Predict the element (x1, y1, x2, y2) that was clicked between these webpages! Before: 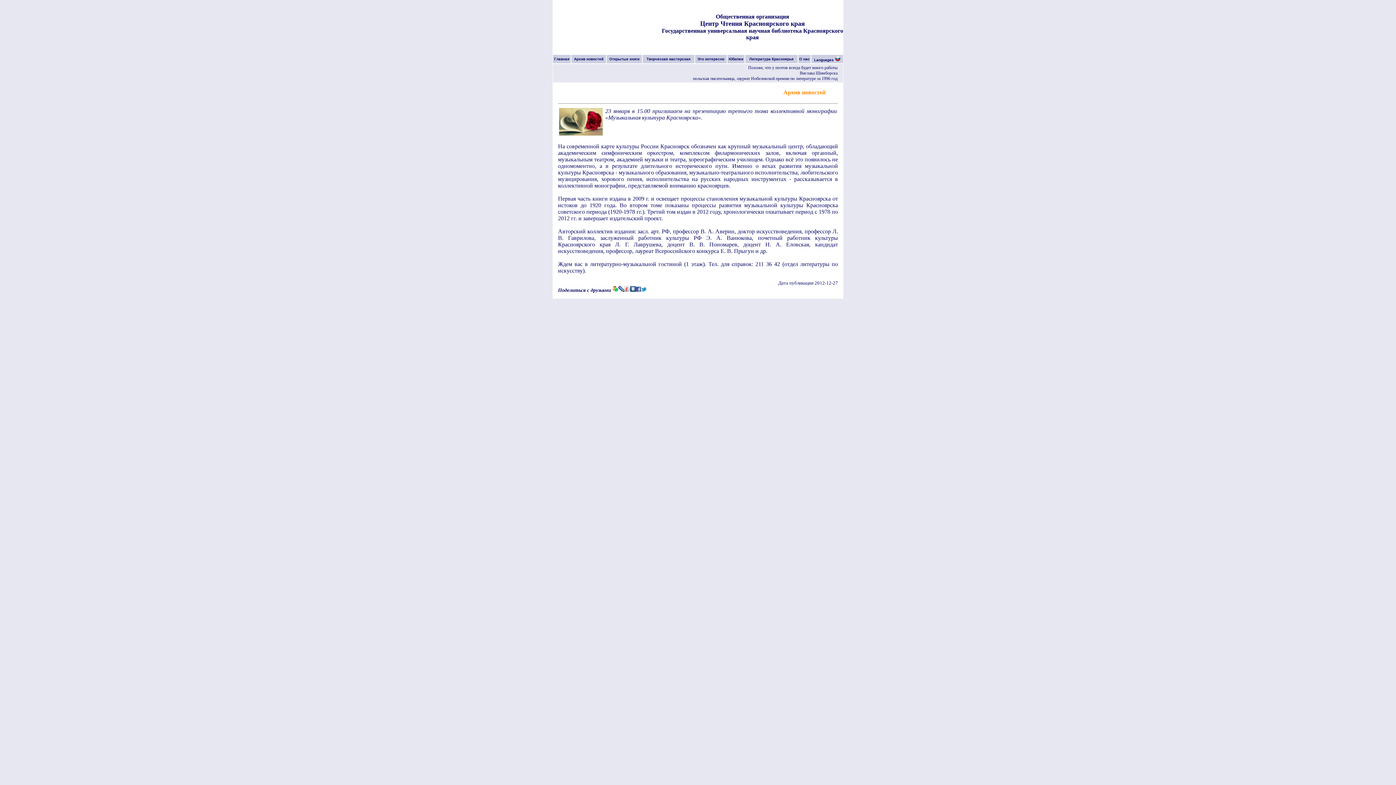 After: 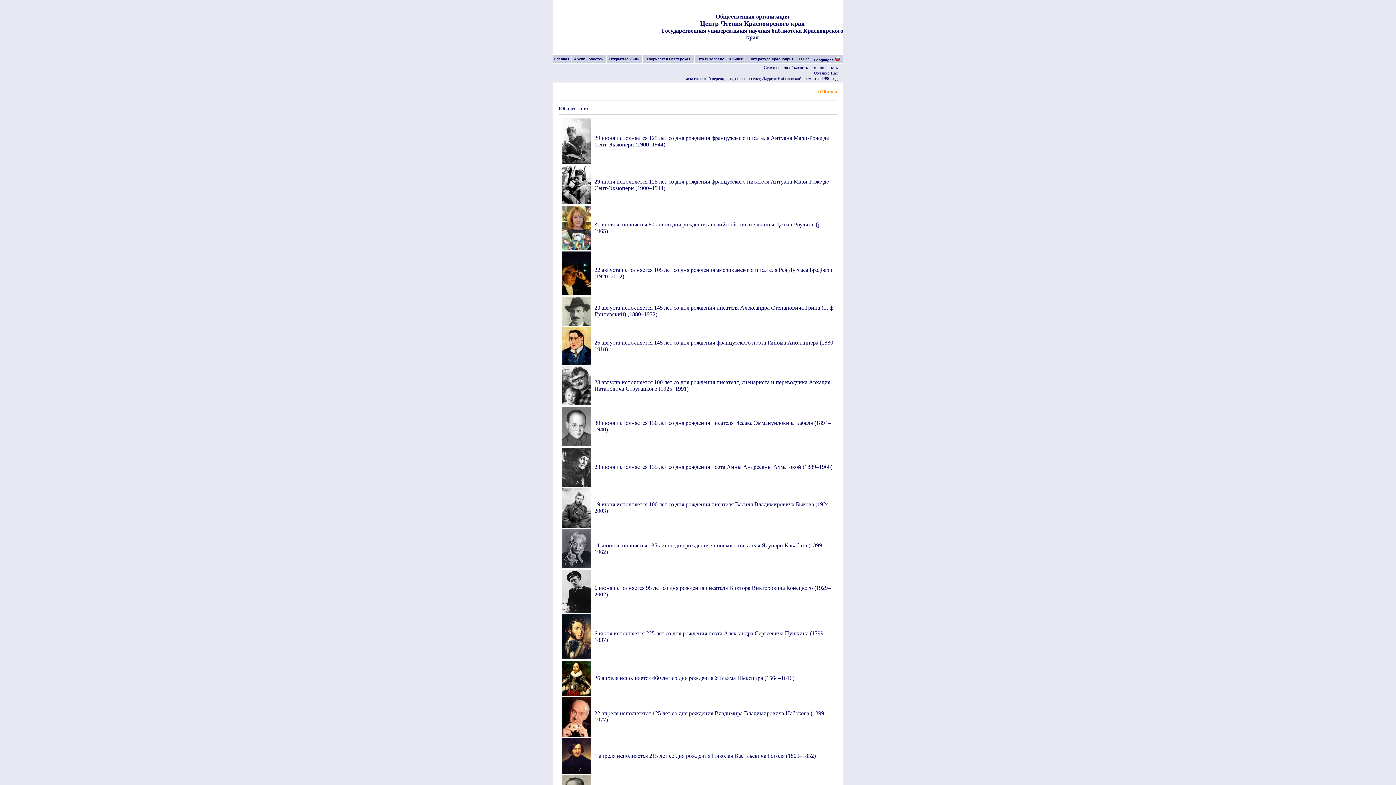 Action: label: Юбилеи bbox: (728, 57, 743, 61)